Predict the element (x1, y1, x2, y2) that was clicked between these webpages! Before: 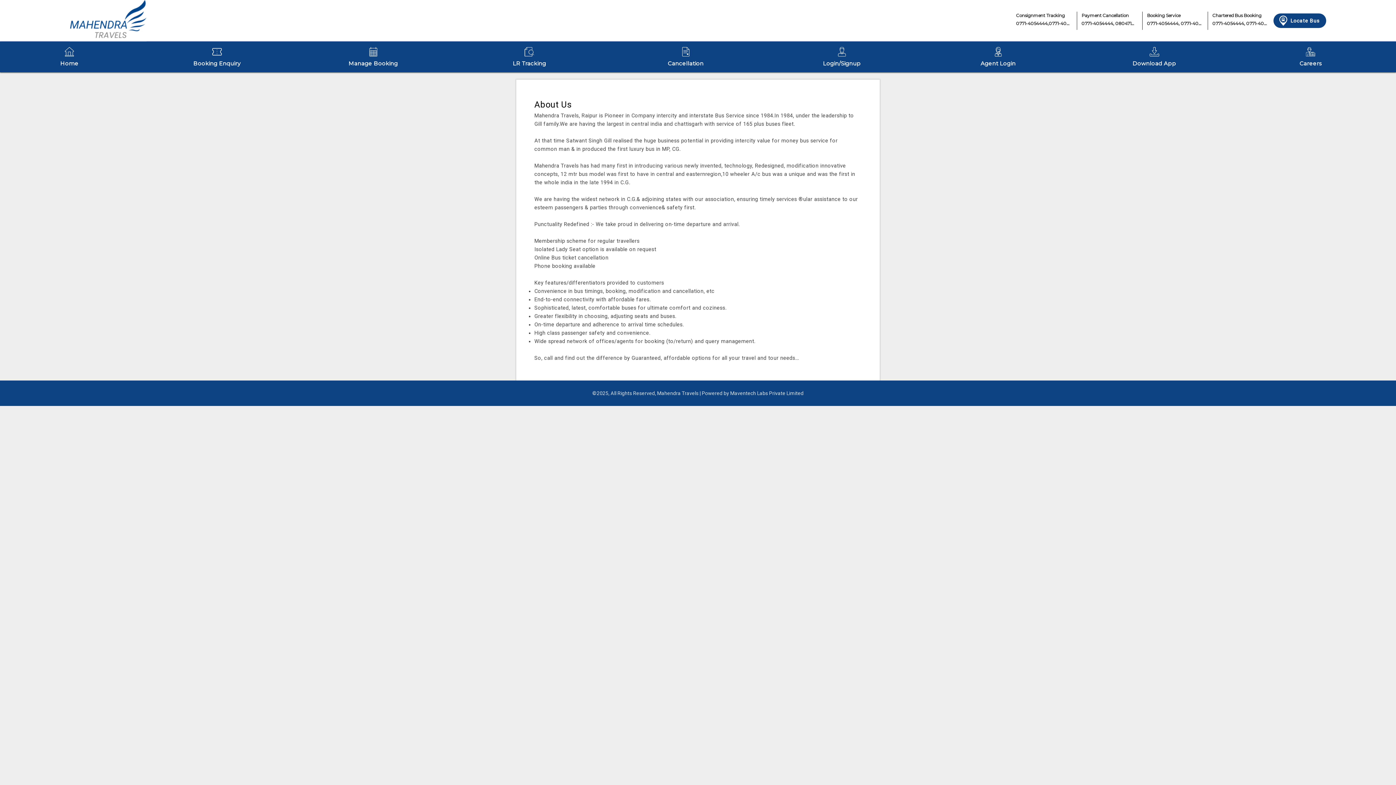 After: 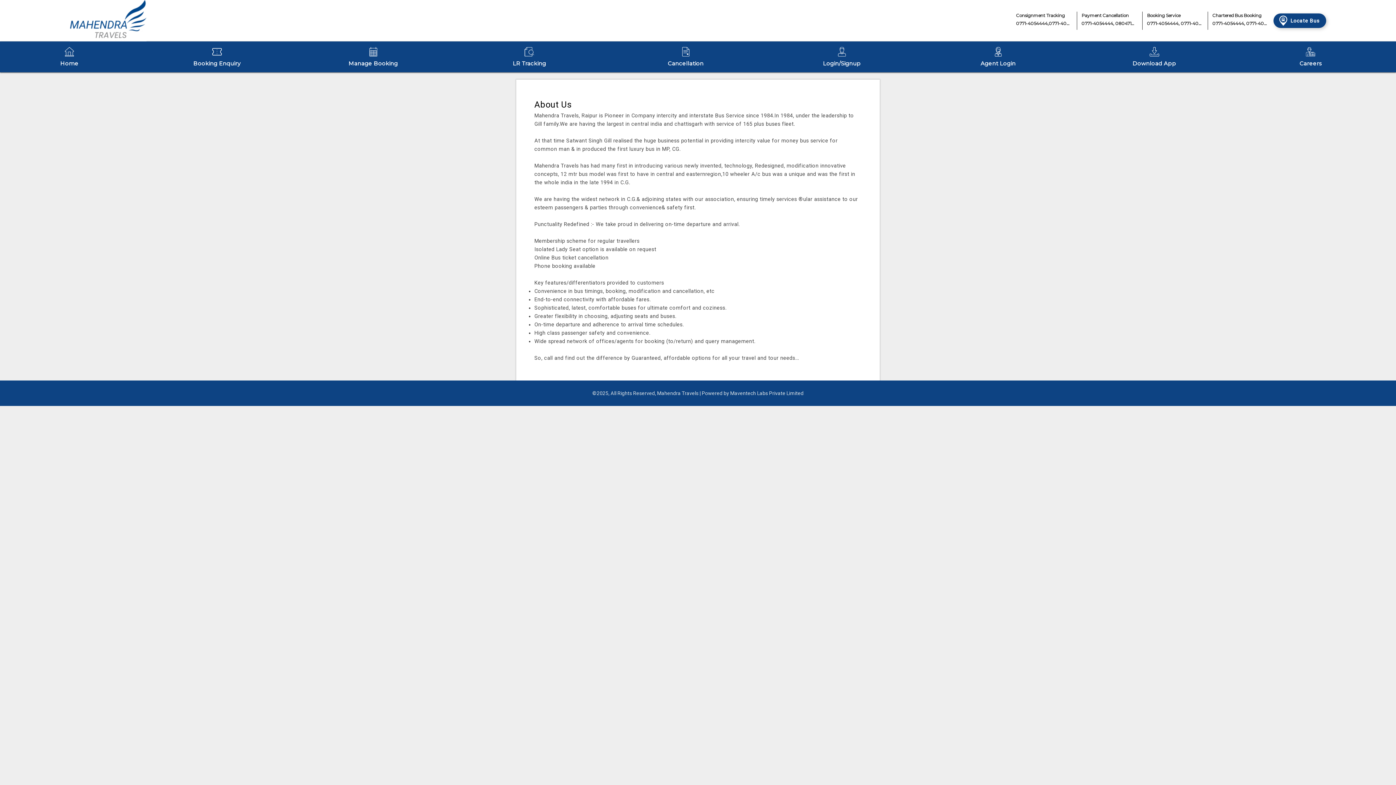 Action: bbox: (1273, 13, 1326, 28) label: Locate Bus